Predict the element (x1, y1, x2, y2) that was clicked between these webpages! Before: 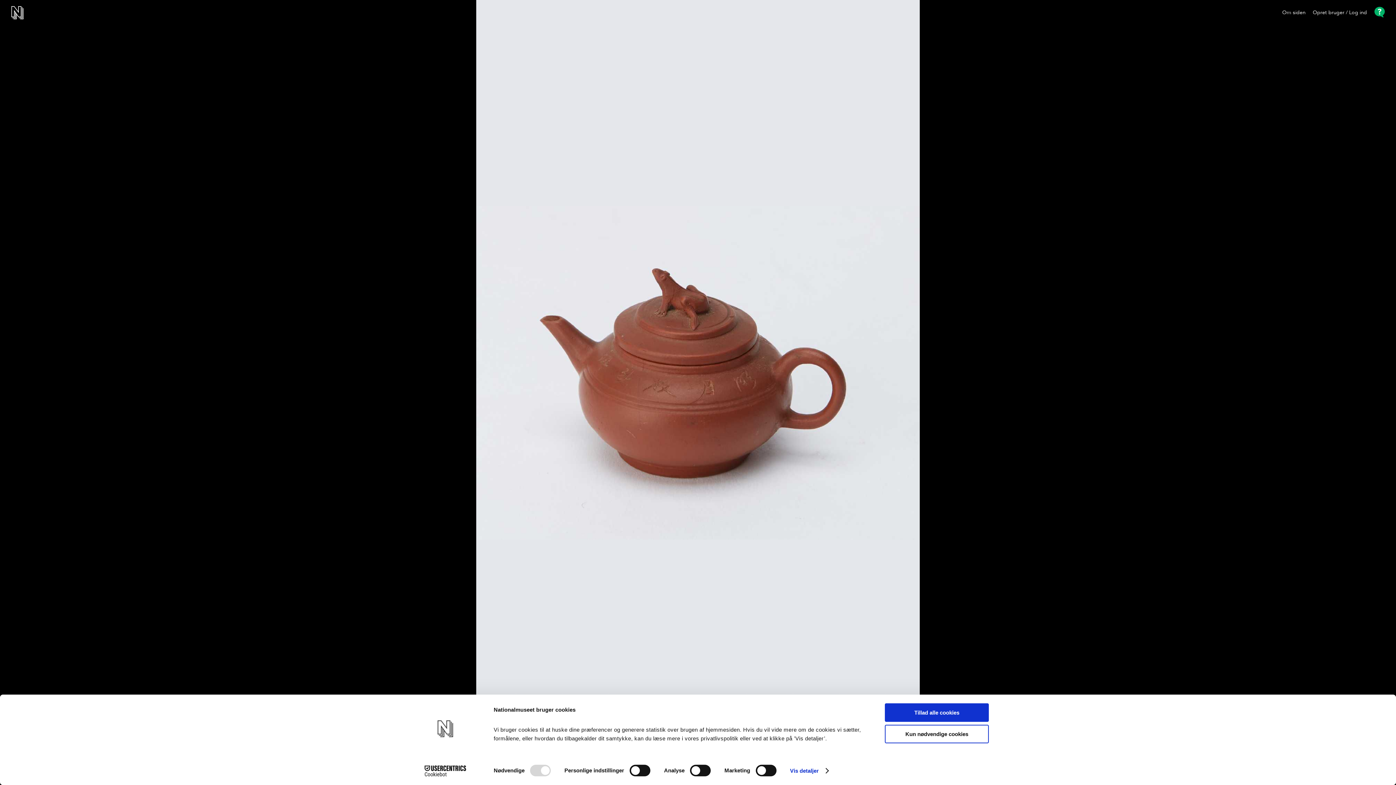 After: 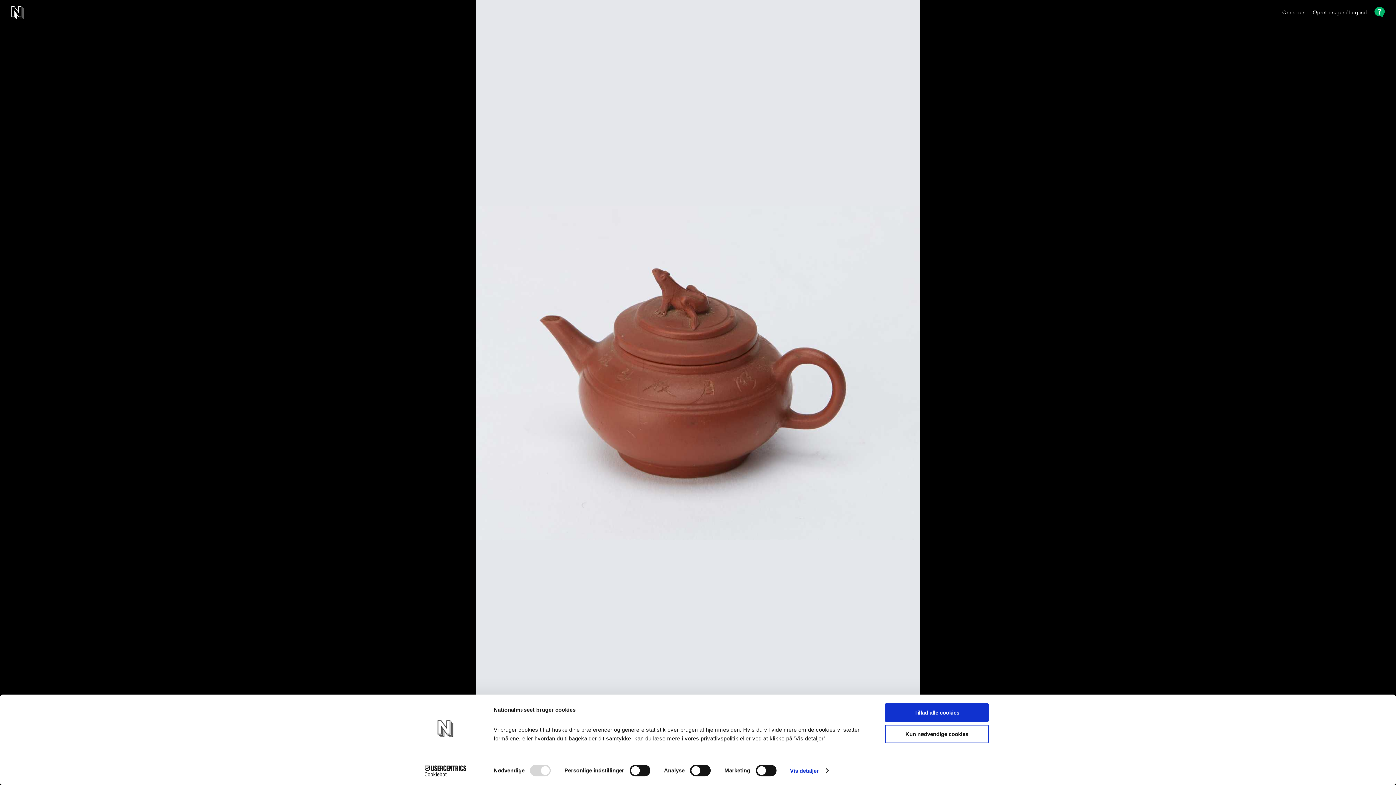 Action: bbox: (413, 765, 477, 776) label: Cookiebot - opens in a new window